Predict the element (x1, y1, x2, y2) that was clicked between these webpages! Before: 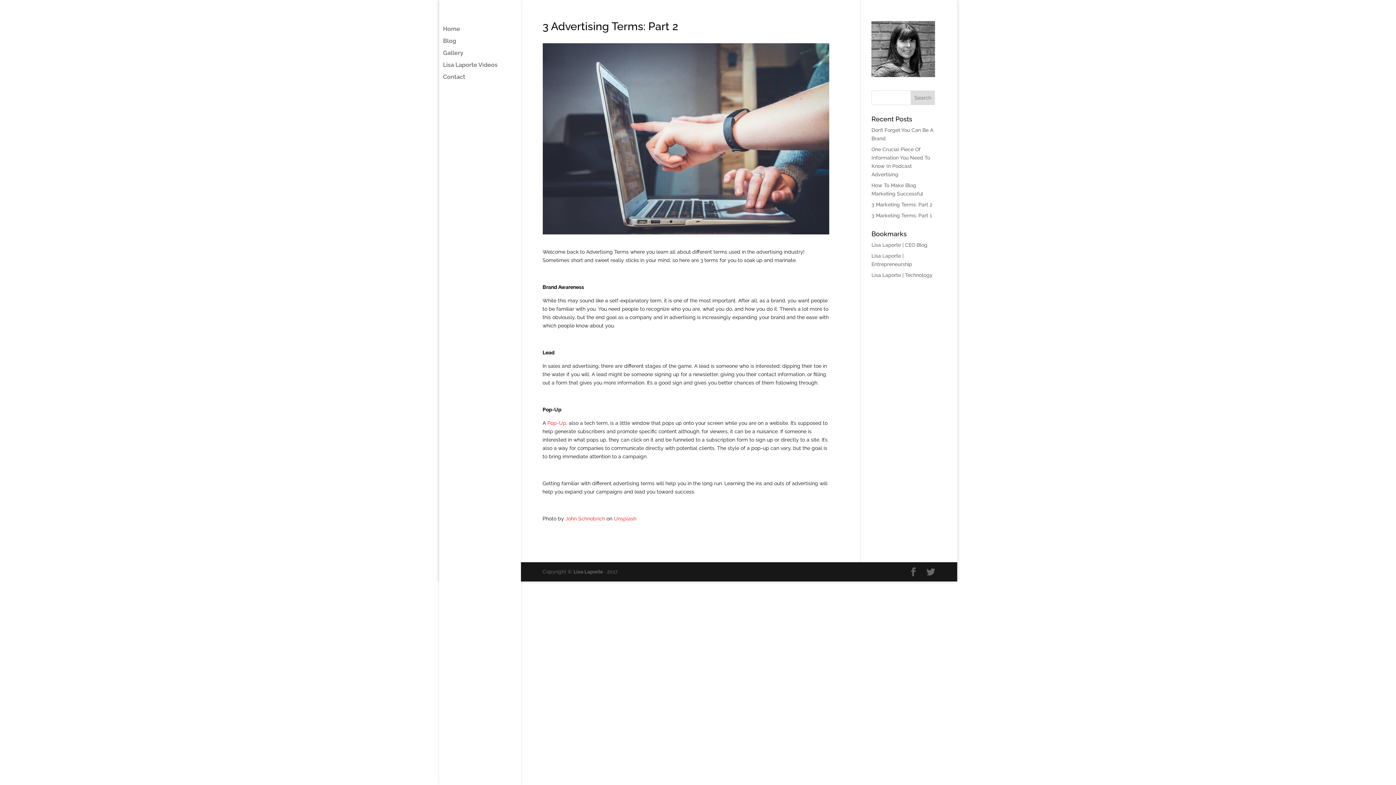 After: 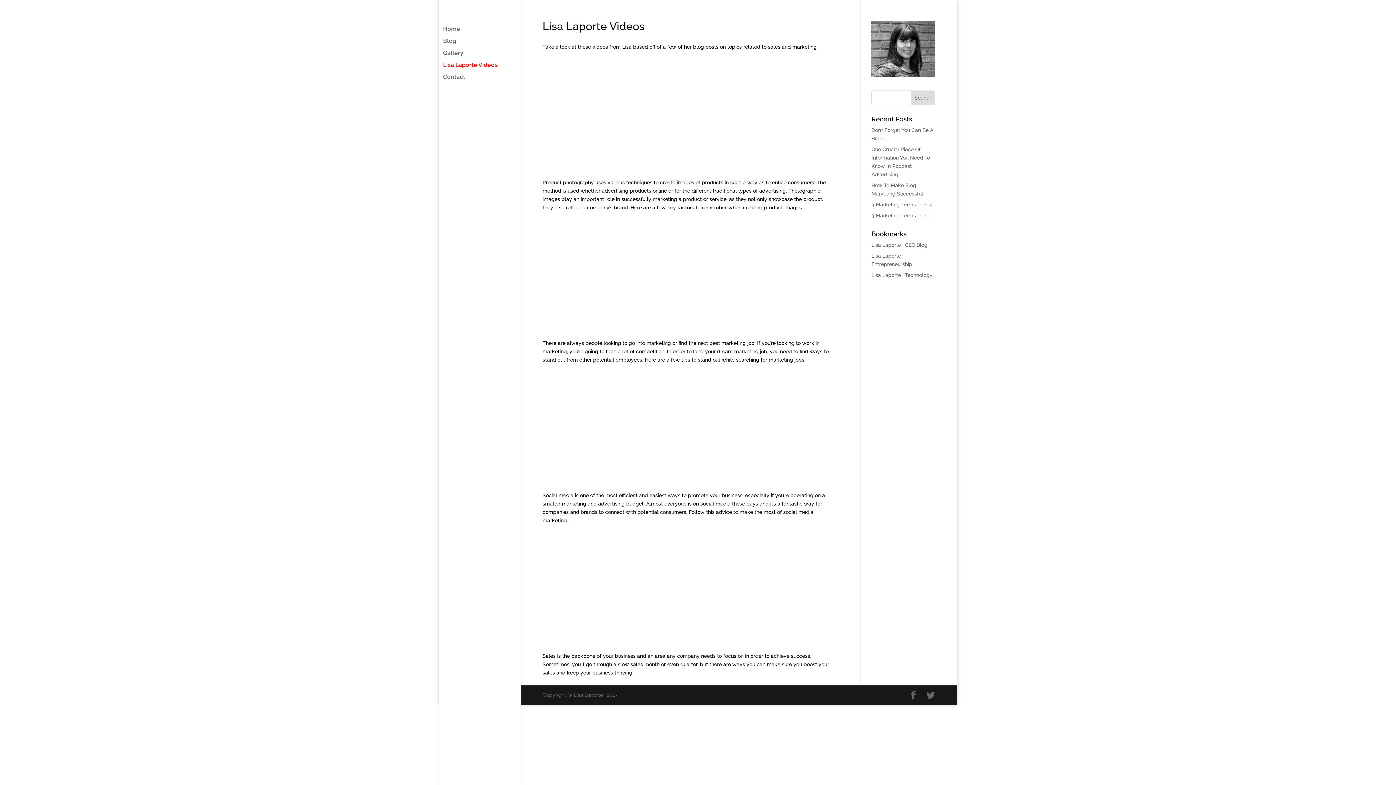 Action: bbox: (443, 62, 531, 74) label: Lisa Laporte Videos